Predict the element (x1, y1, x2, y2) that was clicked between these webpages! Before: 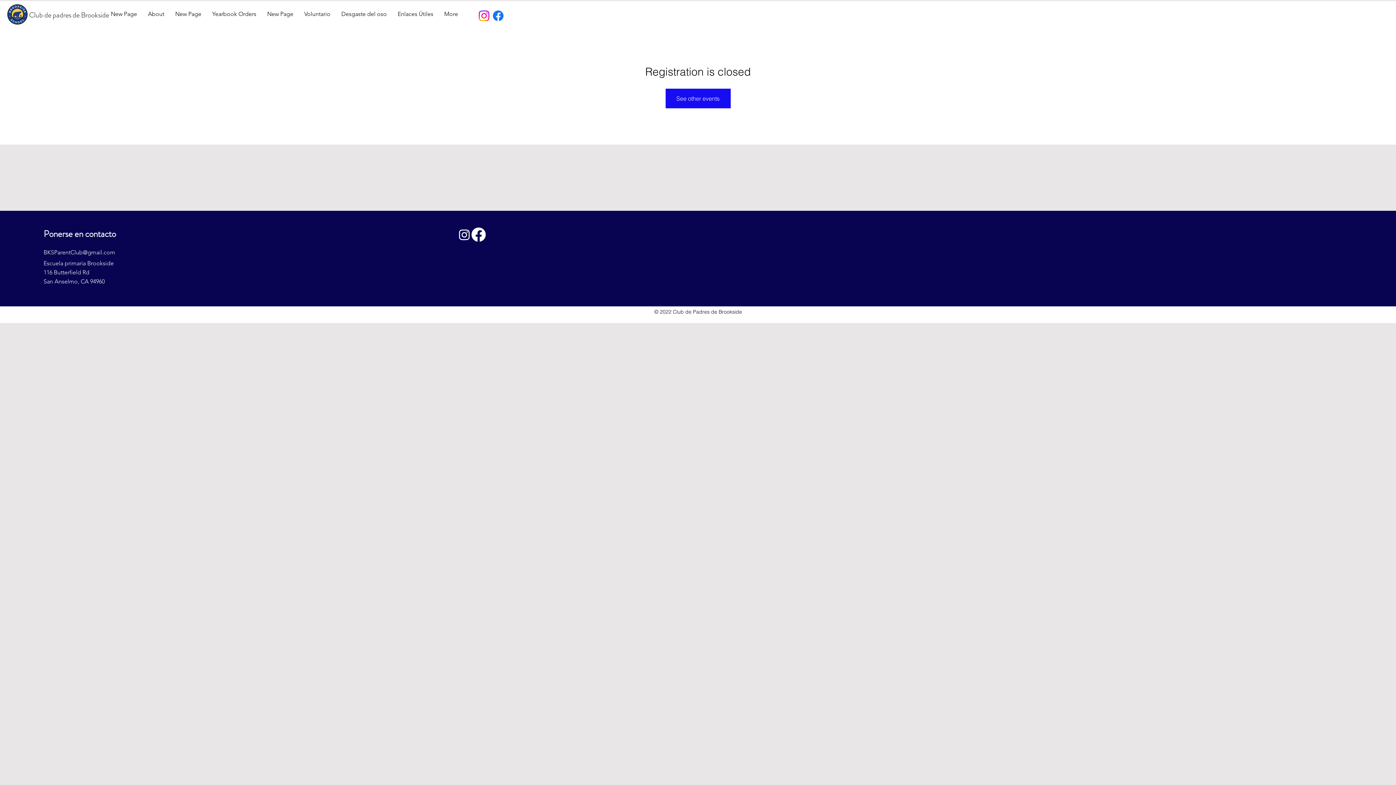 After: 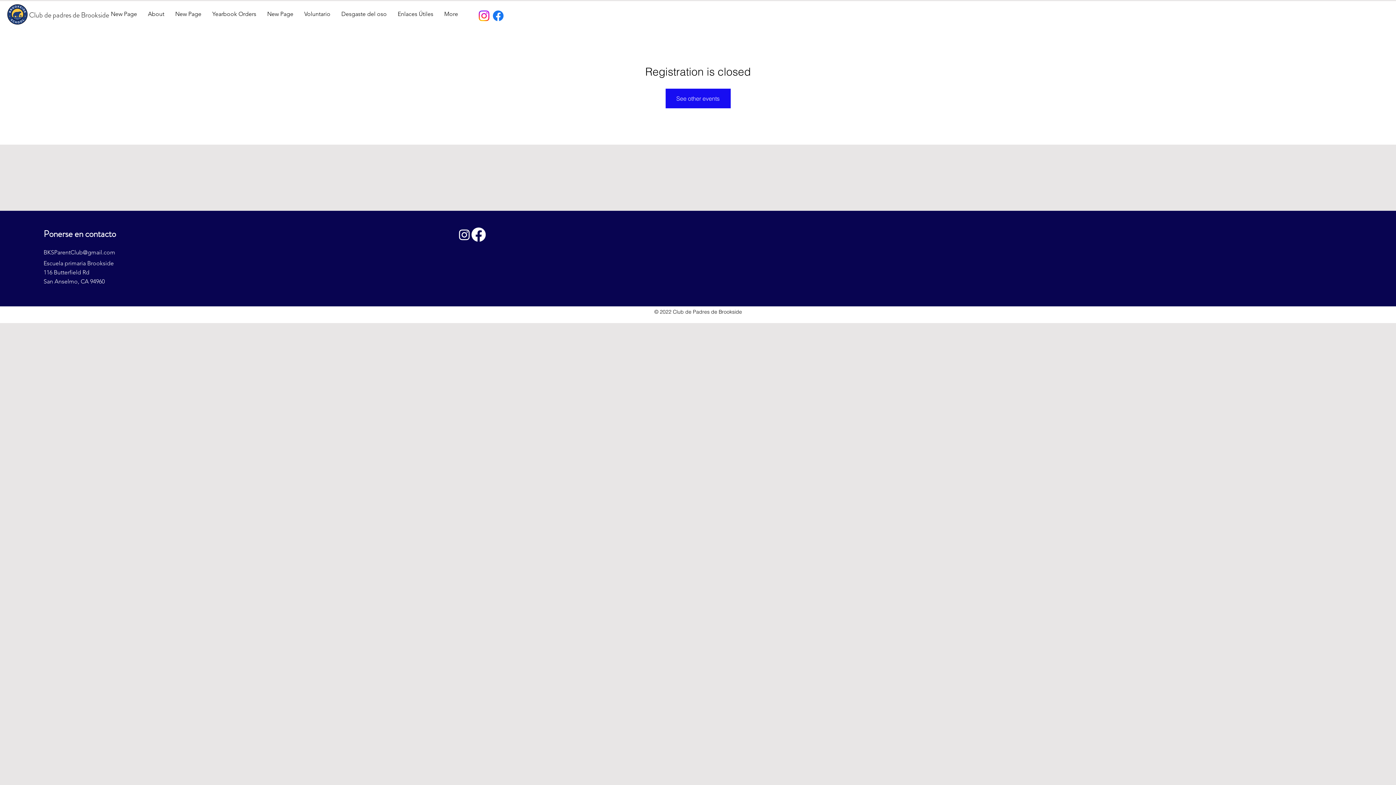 Action: bbox: (491, 8, 505, 22) label: Facebook   